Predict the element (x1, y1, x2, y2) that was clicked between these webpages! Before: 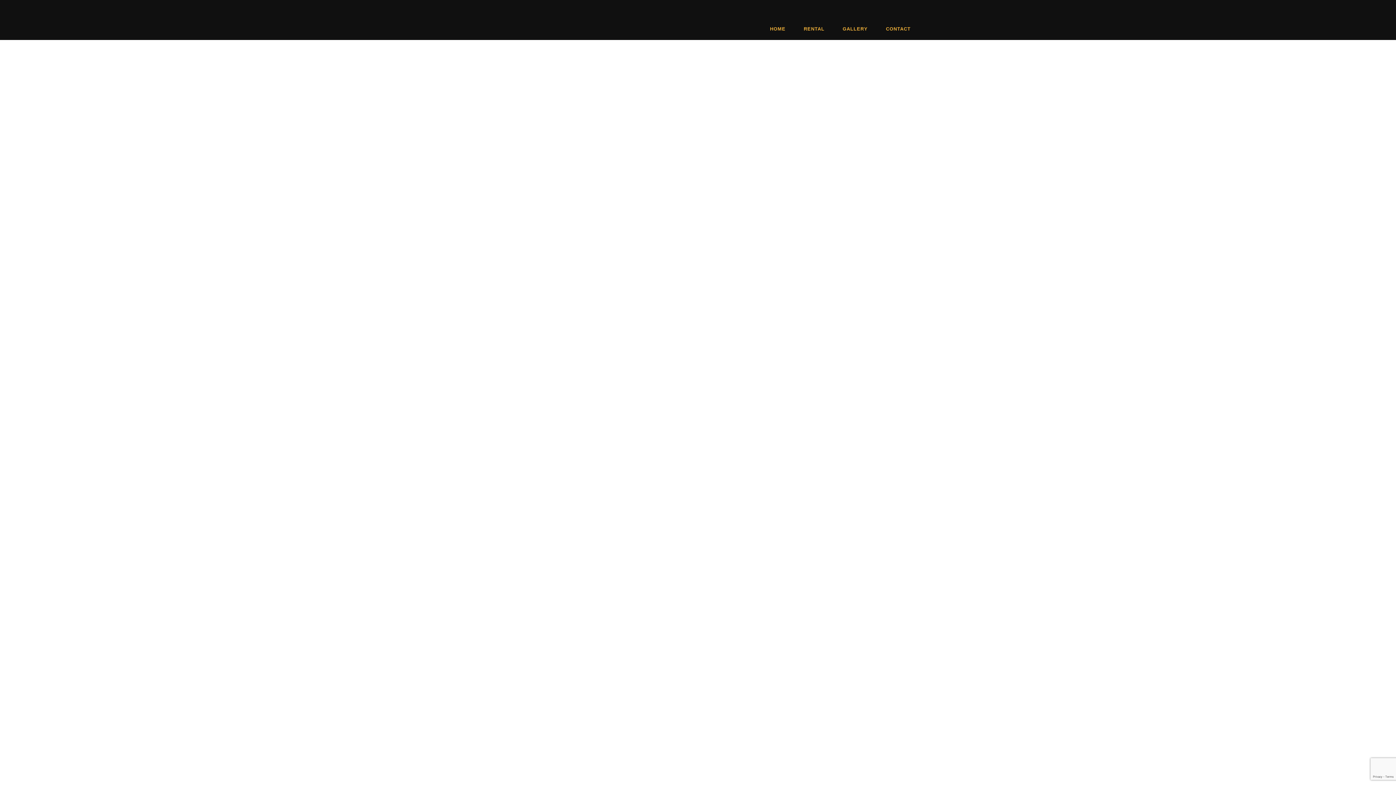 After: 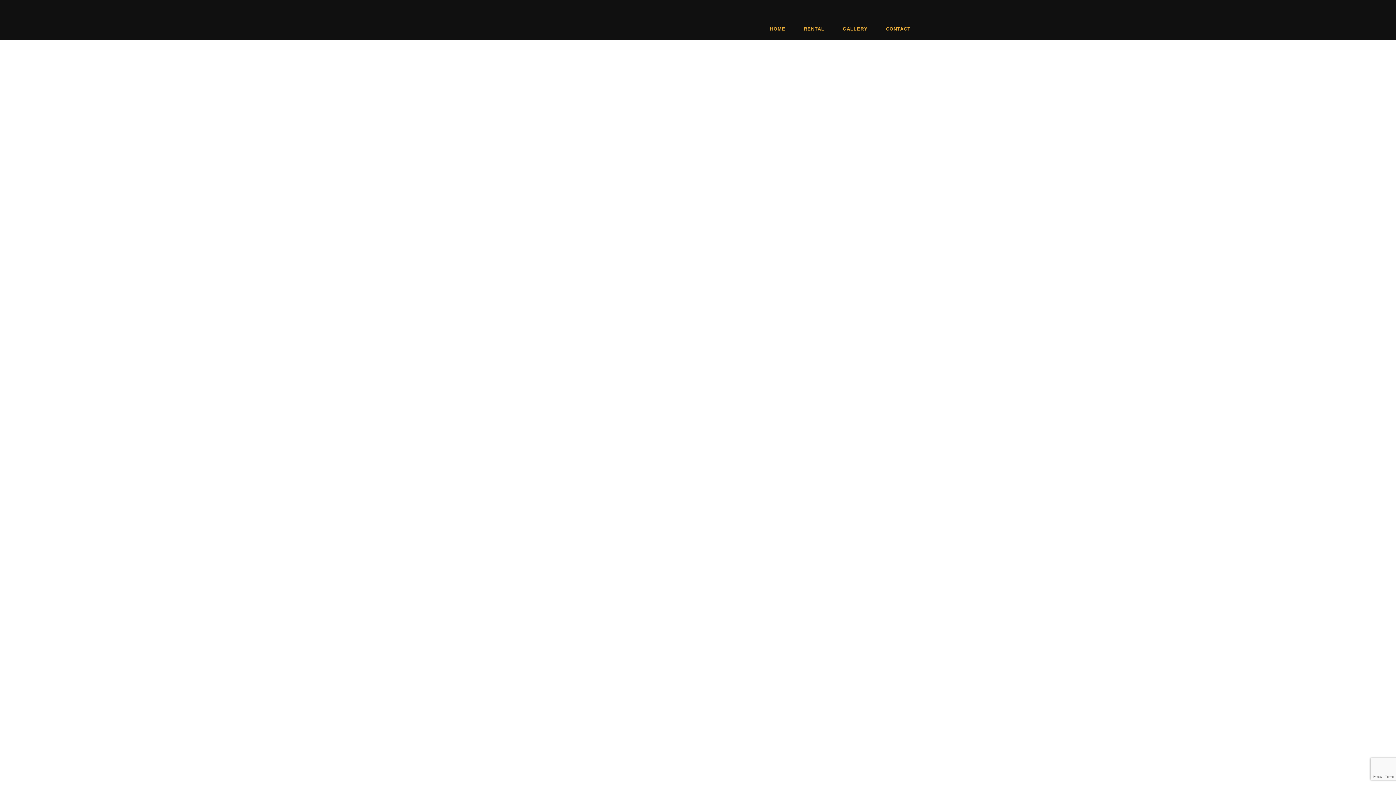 Action: bbox: (481, 158, 528, 169) label: VIEW PROJECT